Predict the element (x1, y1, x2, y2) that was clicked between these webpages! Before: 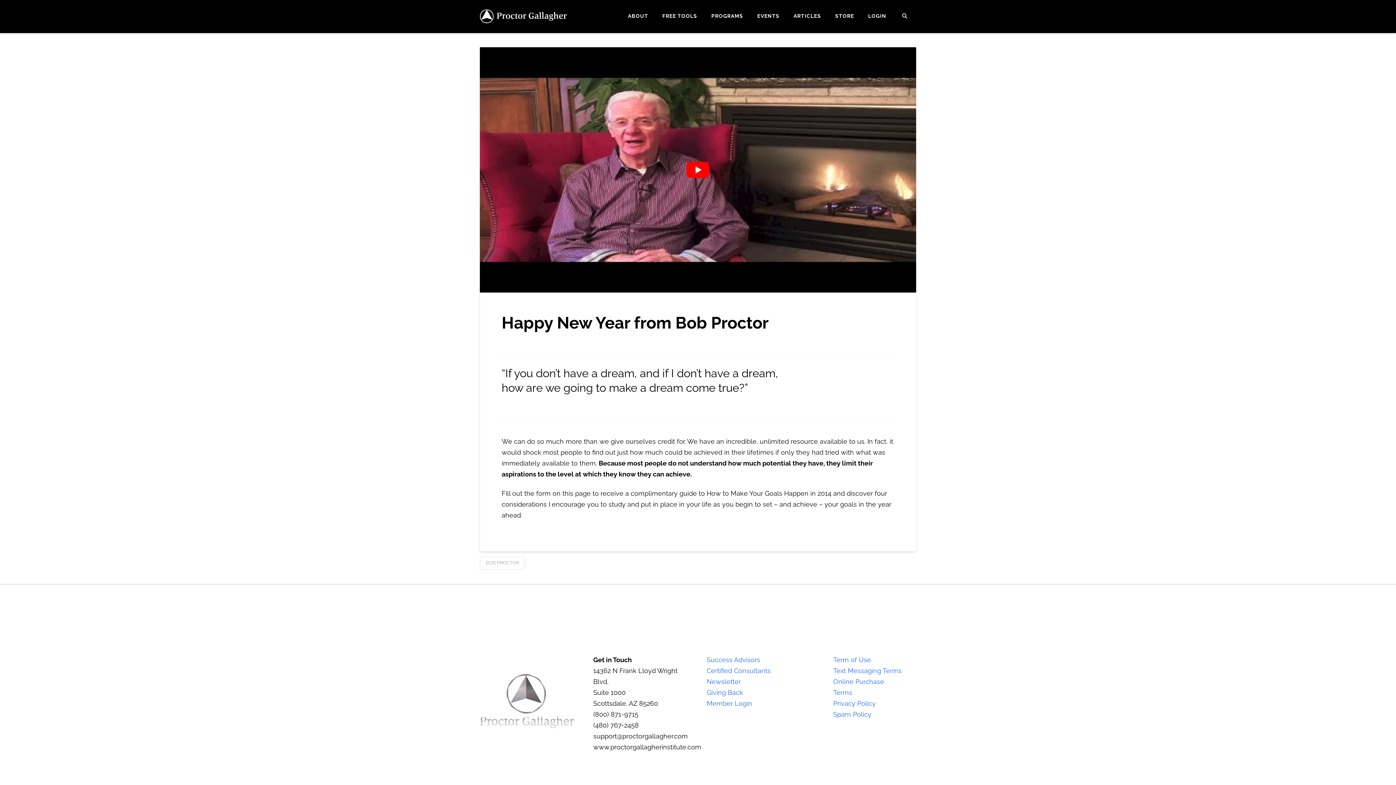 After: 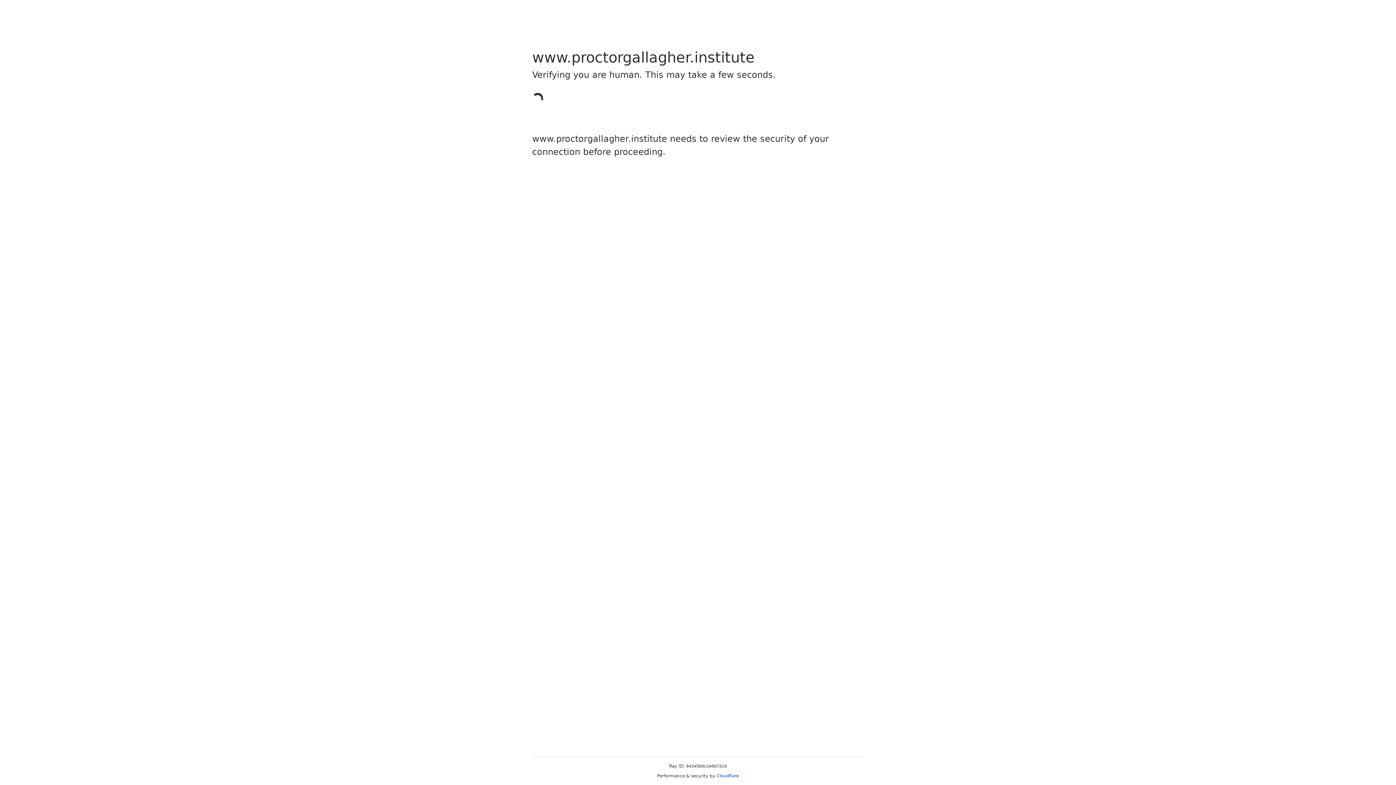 Action: label: Member Login bbox: (706, 699, 752, 707)